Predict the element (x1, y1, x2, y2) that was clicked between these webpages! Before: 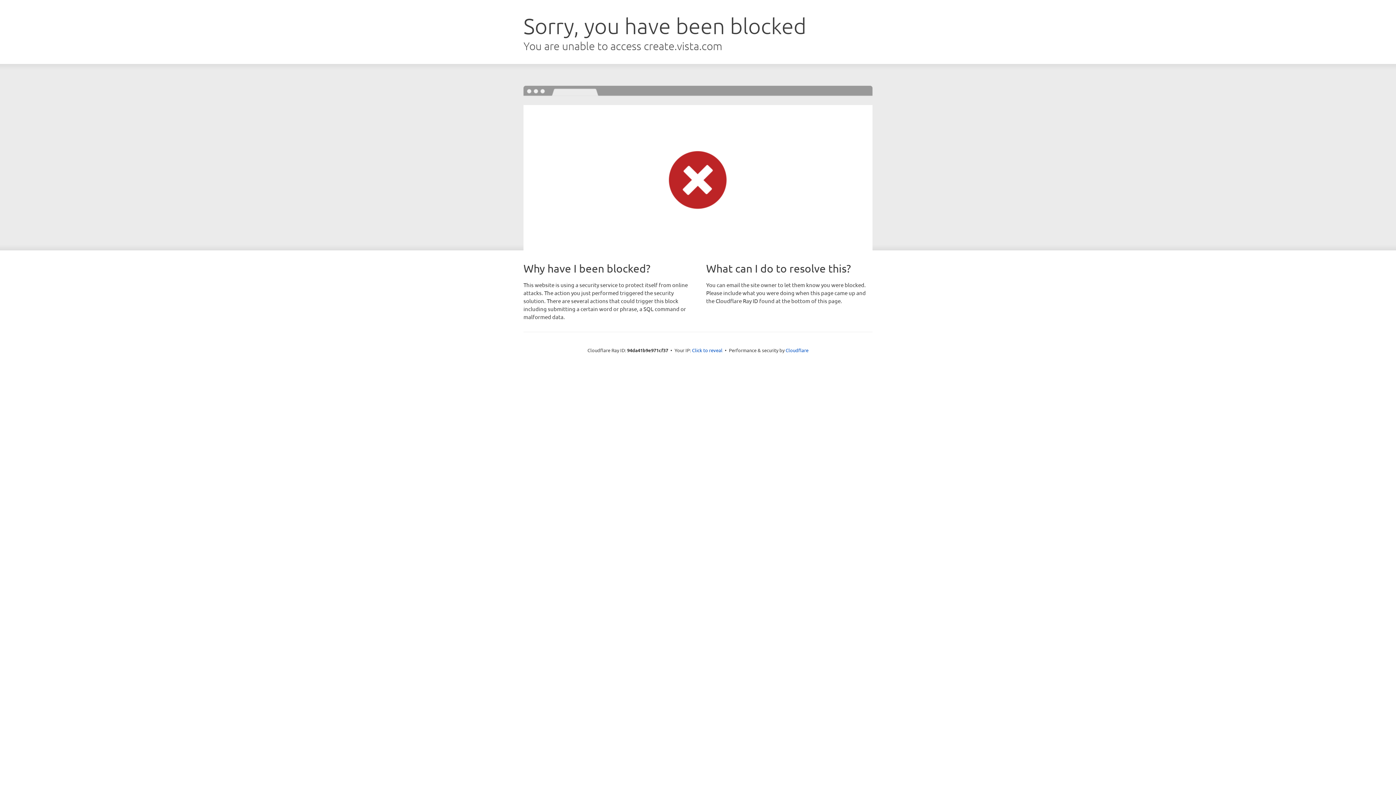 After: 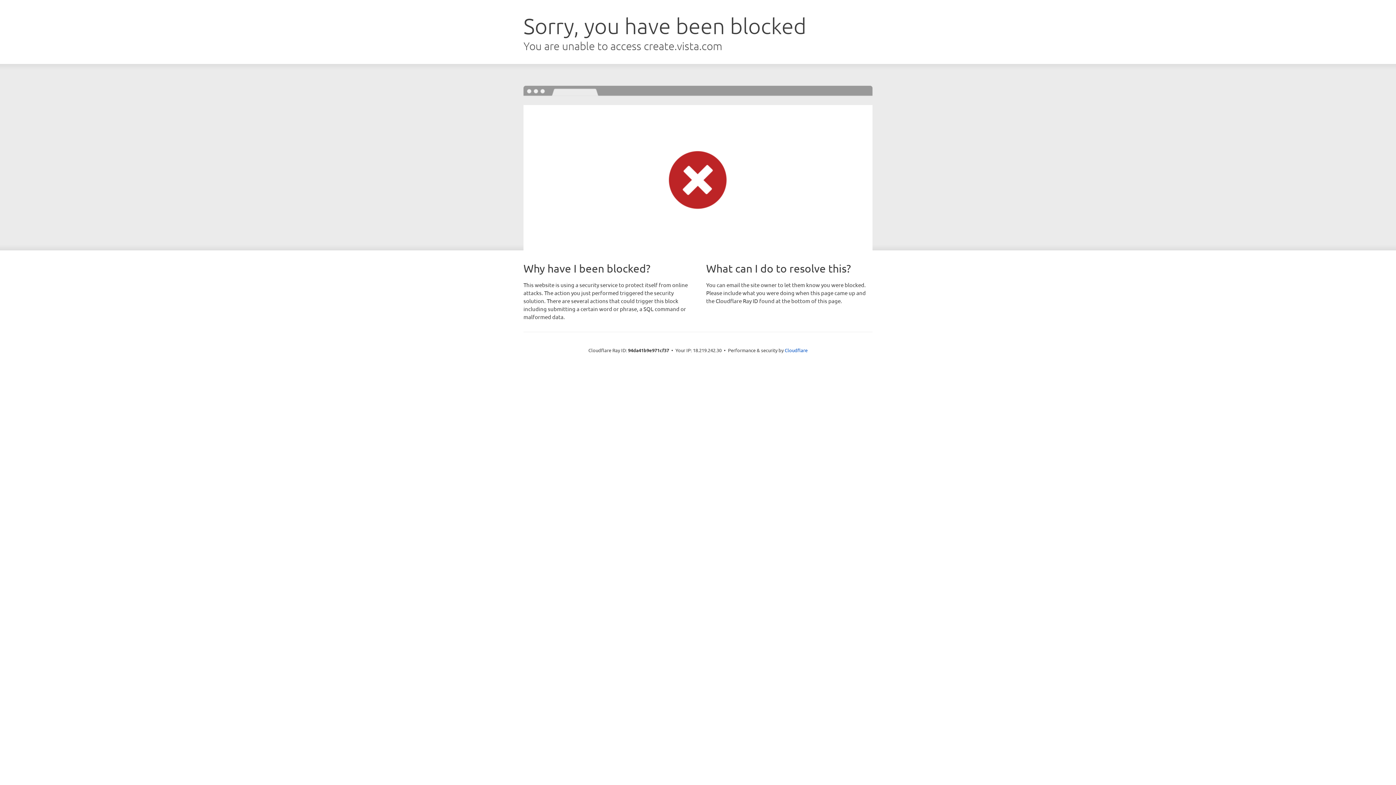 Action: label: Click to reveal bbox: (692, 346, 722, 353)